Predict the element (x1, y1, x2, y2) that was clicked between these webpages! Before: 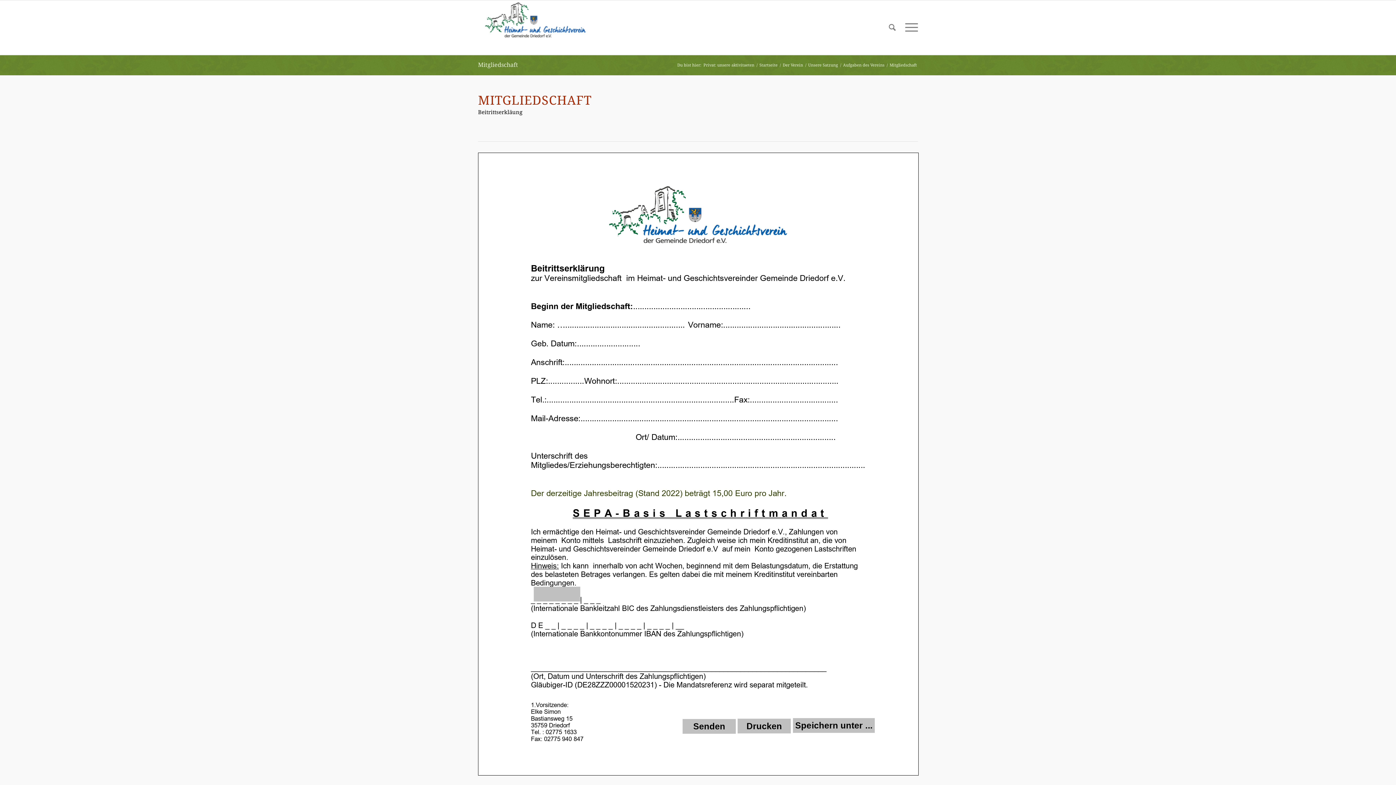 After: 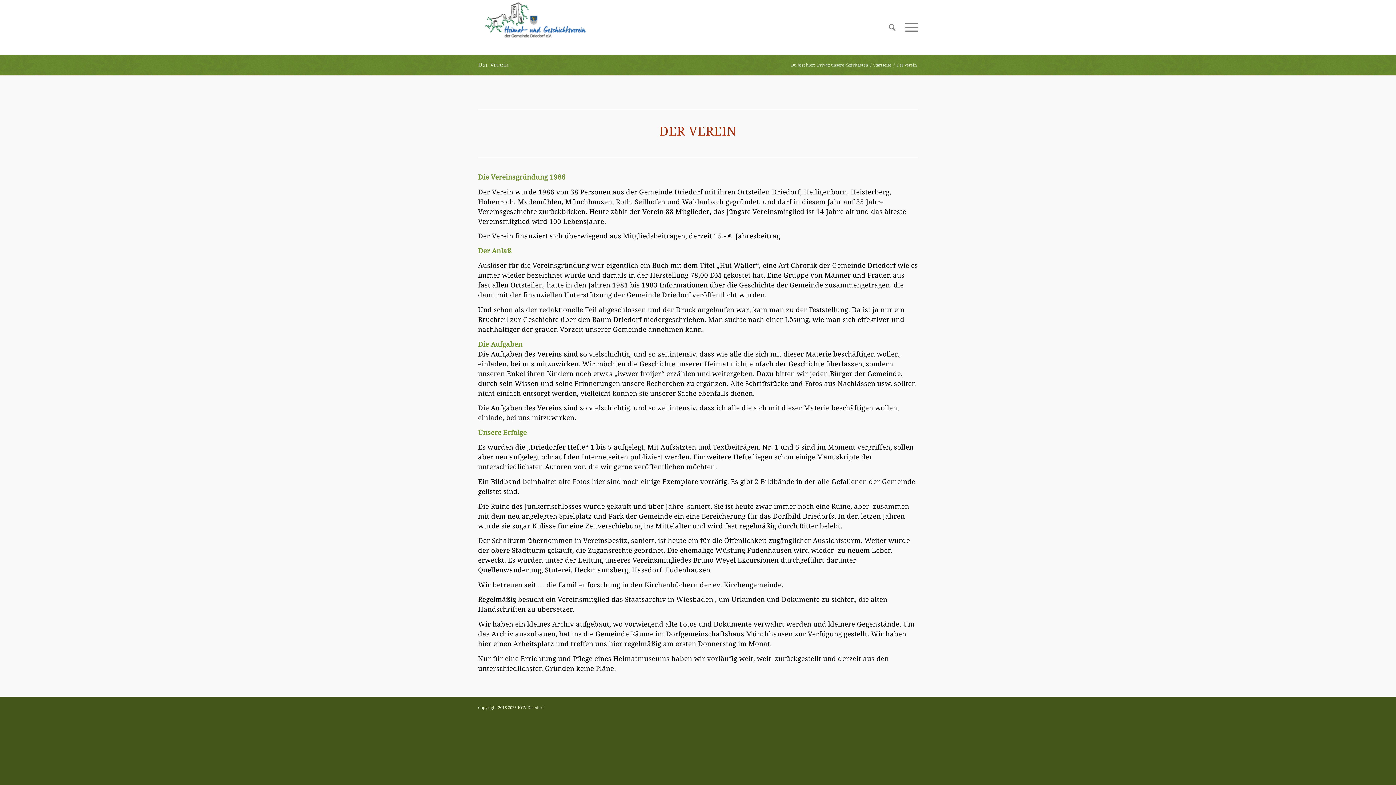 Action: bbox: (781, 62, 804, 68) label: Der Verein